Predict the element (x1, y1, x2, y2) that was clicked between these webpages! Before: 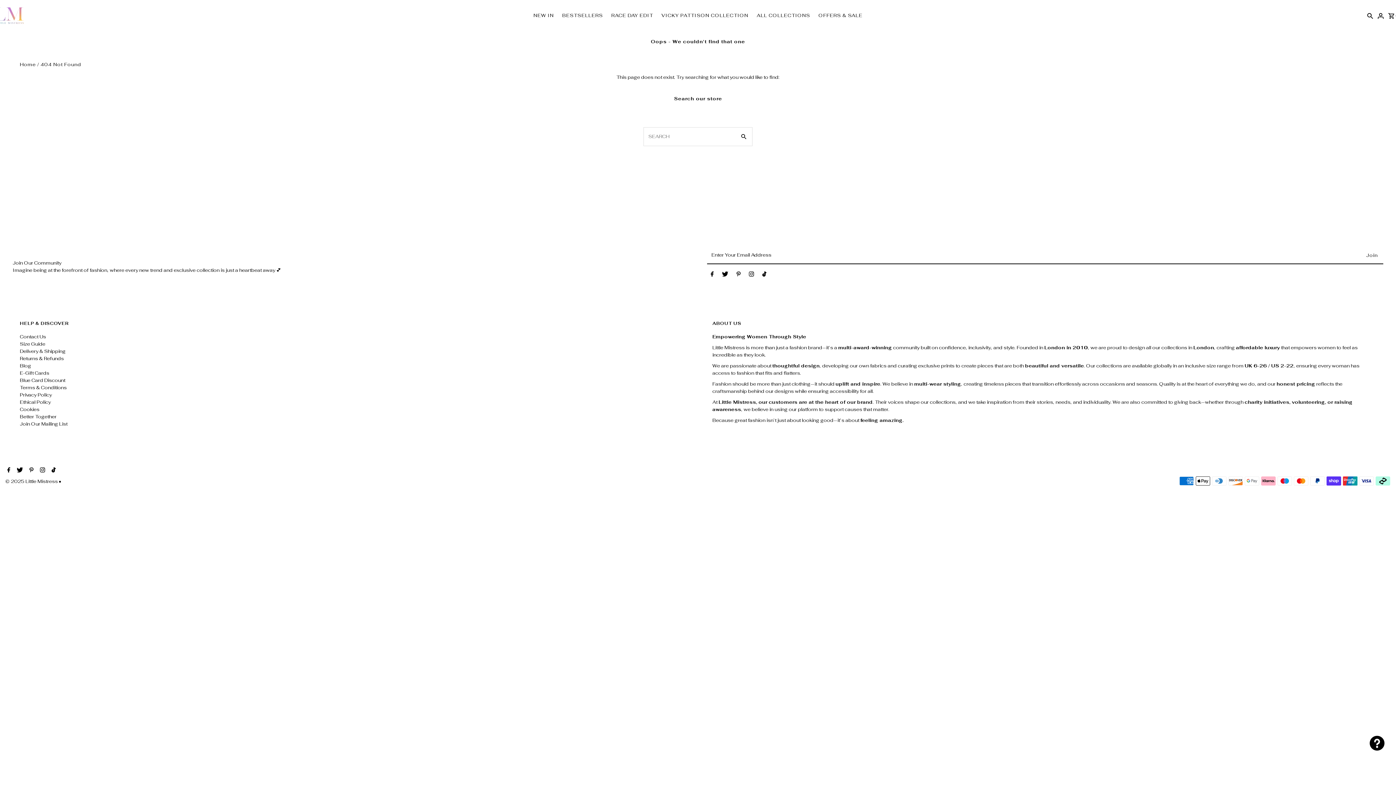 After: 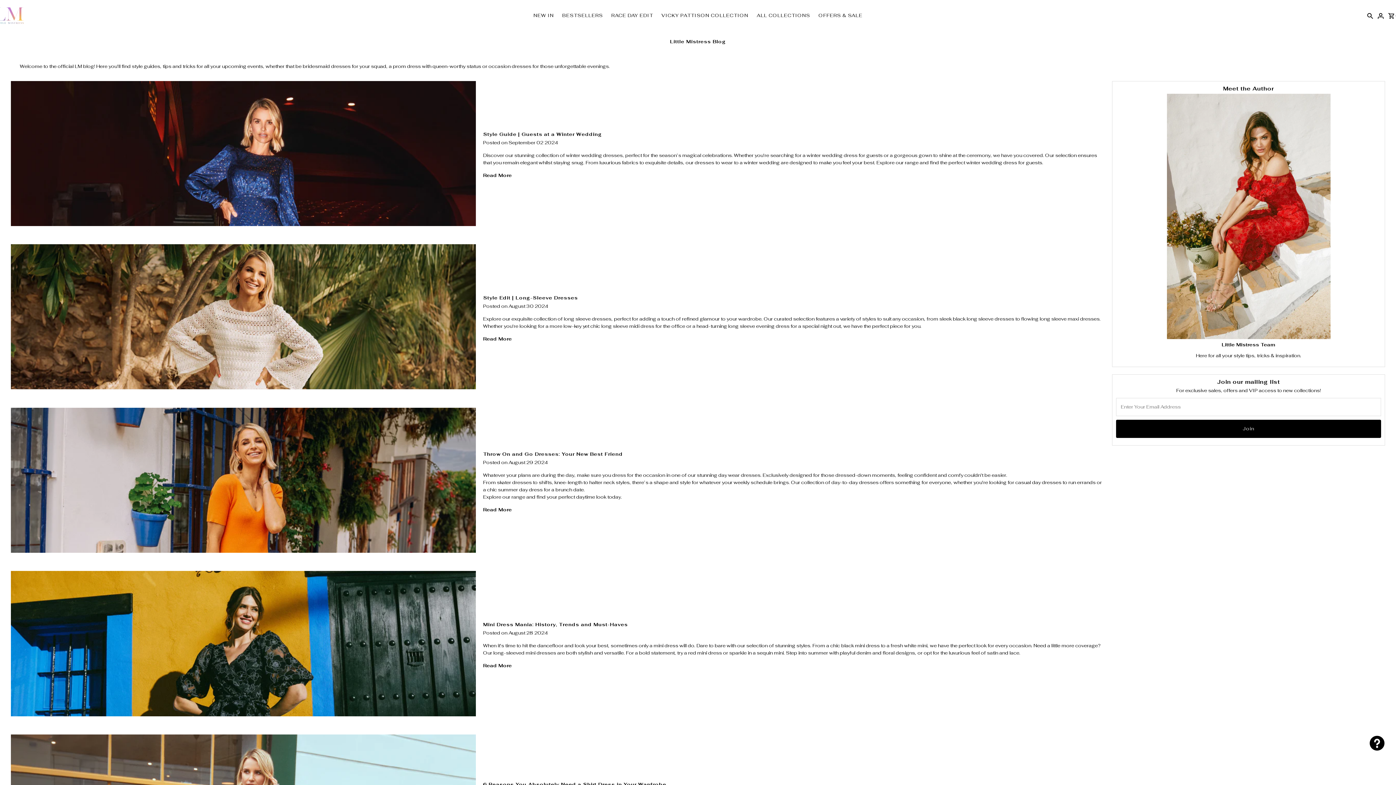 Action: label: Blog bbox: (19, 362, 31, 369)